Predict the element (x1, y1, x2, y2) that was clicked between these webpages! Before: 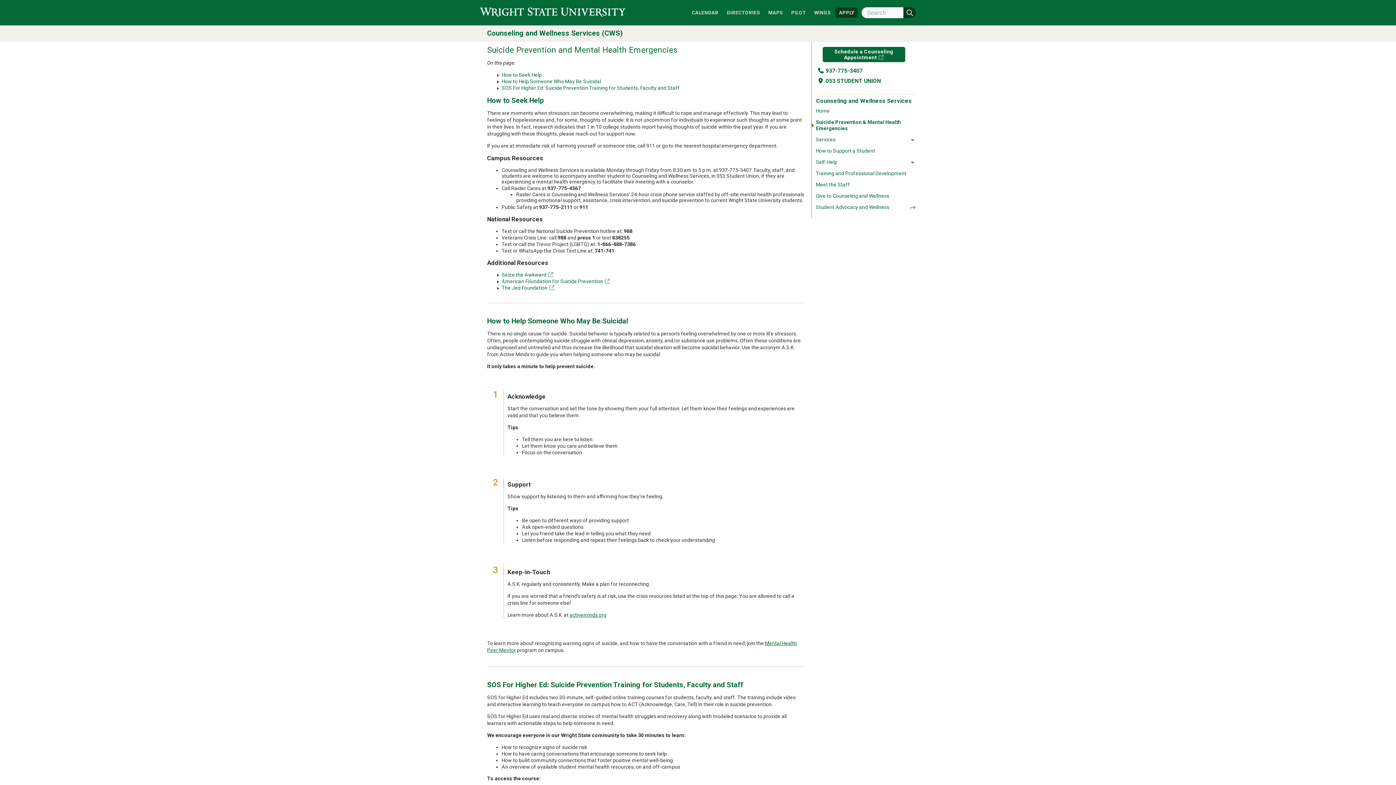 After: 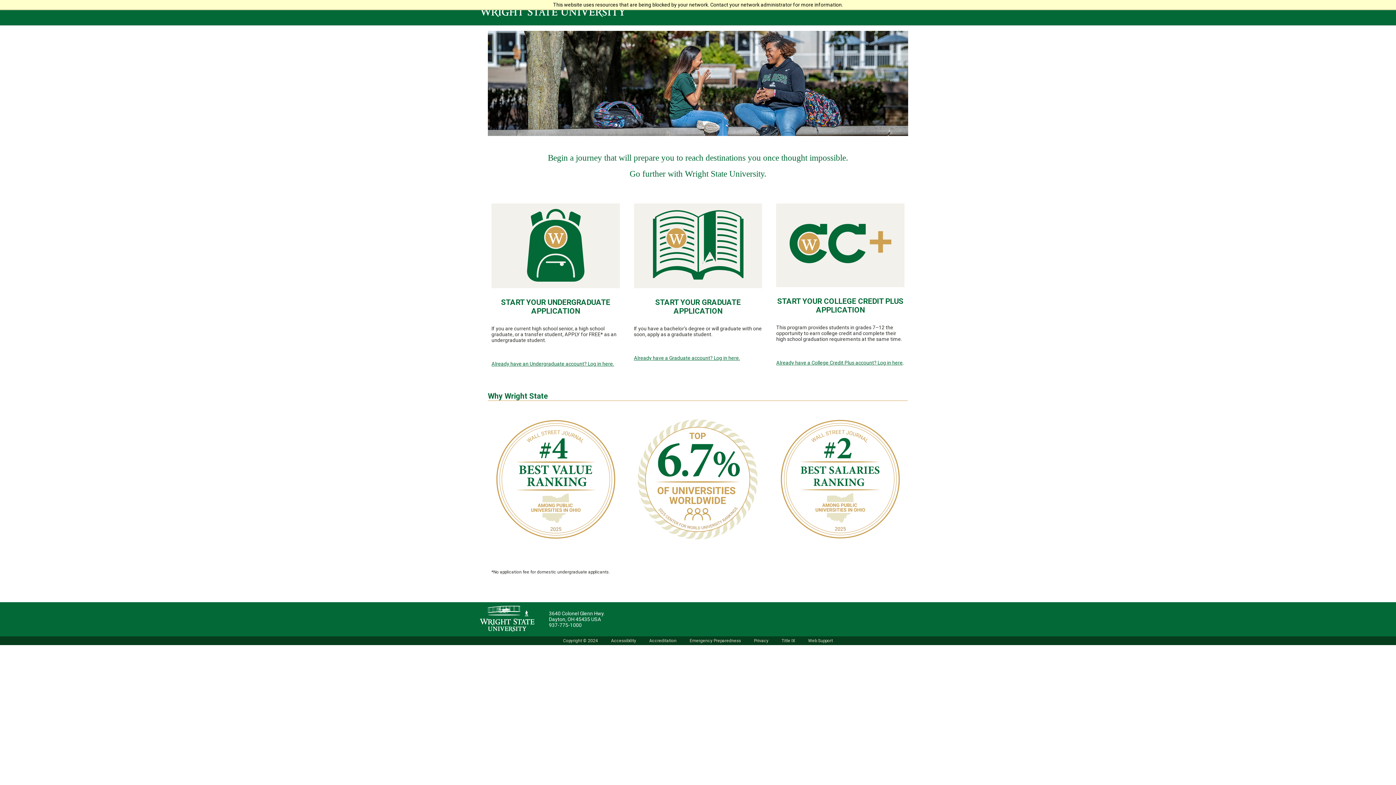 Action: bbox: (835, 7, 858, 17) label: APPLY